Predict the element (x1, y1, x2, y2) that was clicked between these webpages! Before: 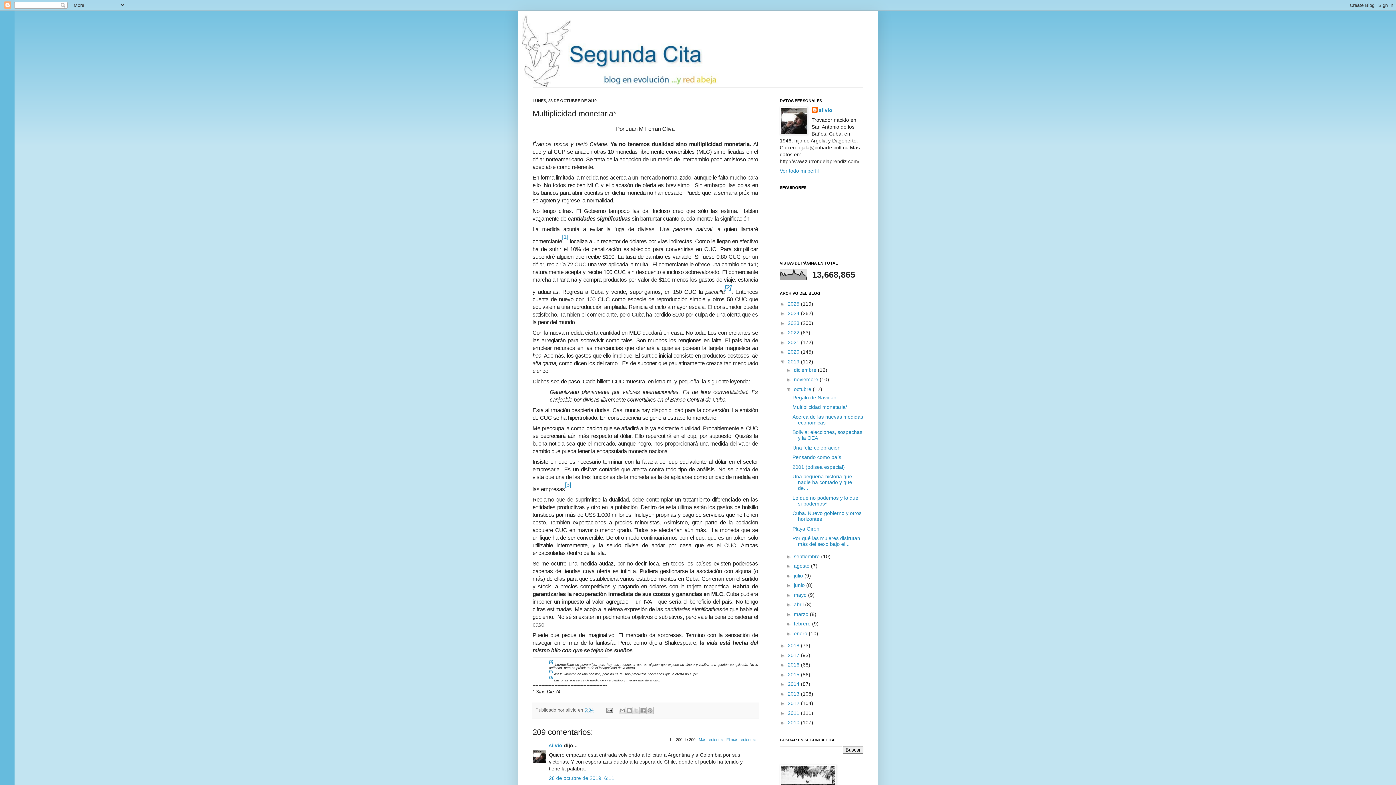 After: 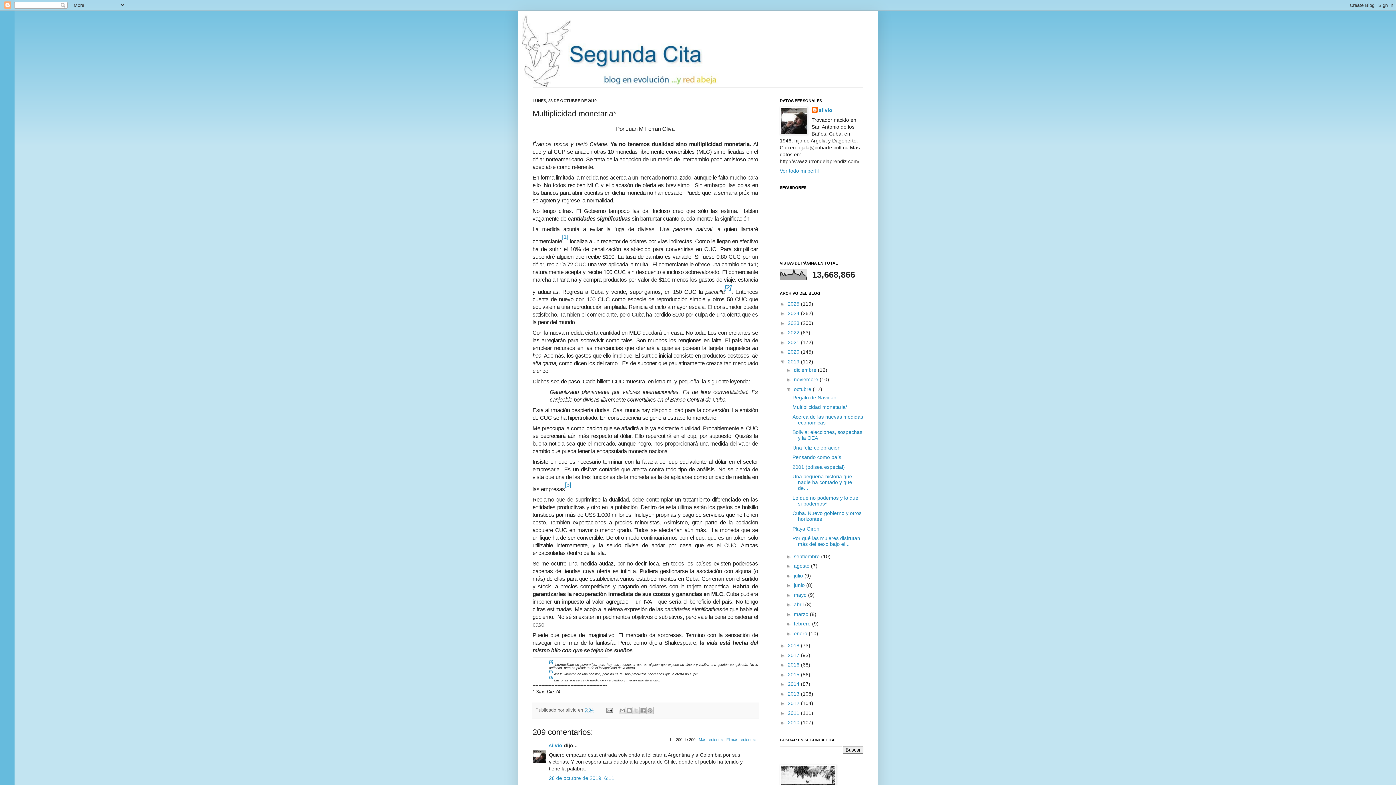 Action: label: 5:34 bbox: (584, 707, 593, 713)